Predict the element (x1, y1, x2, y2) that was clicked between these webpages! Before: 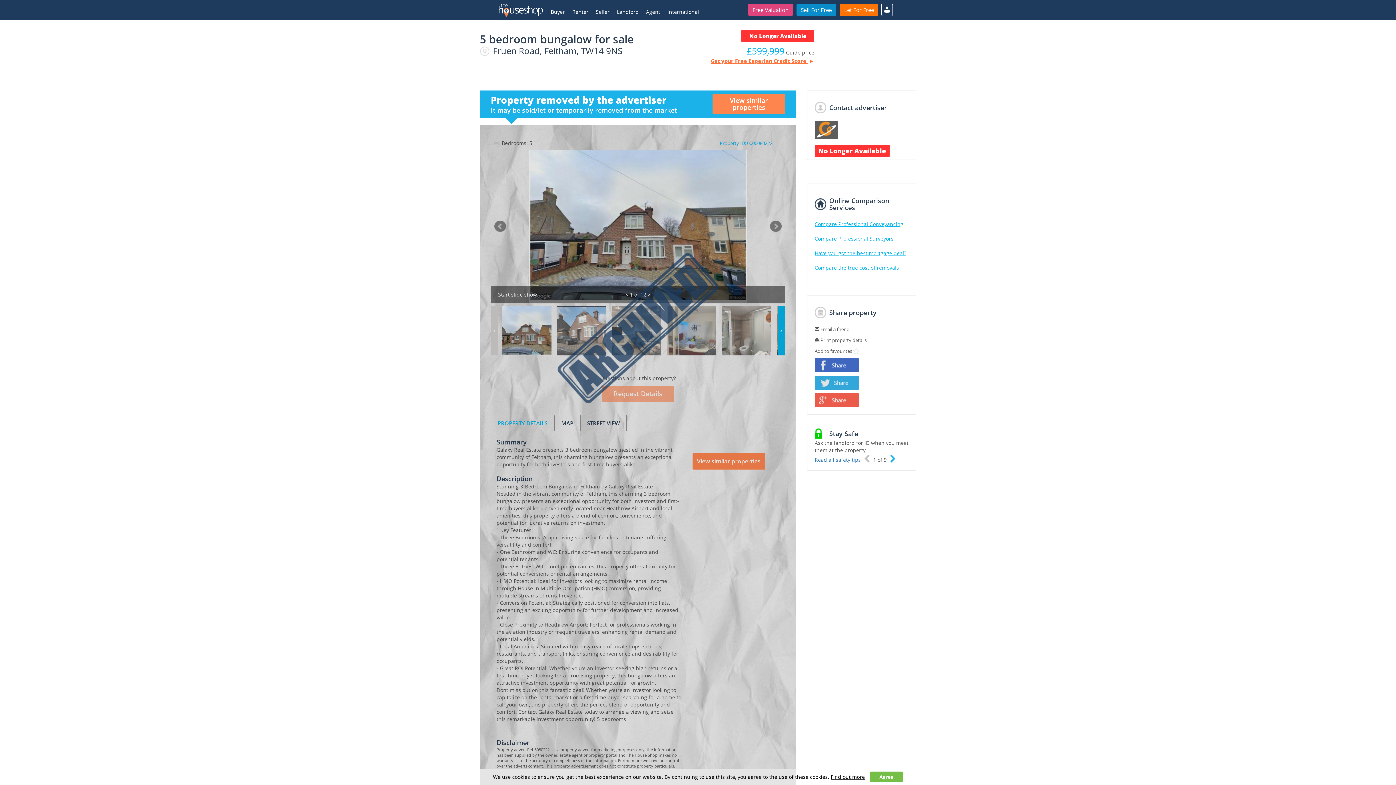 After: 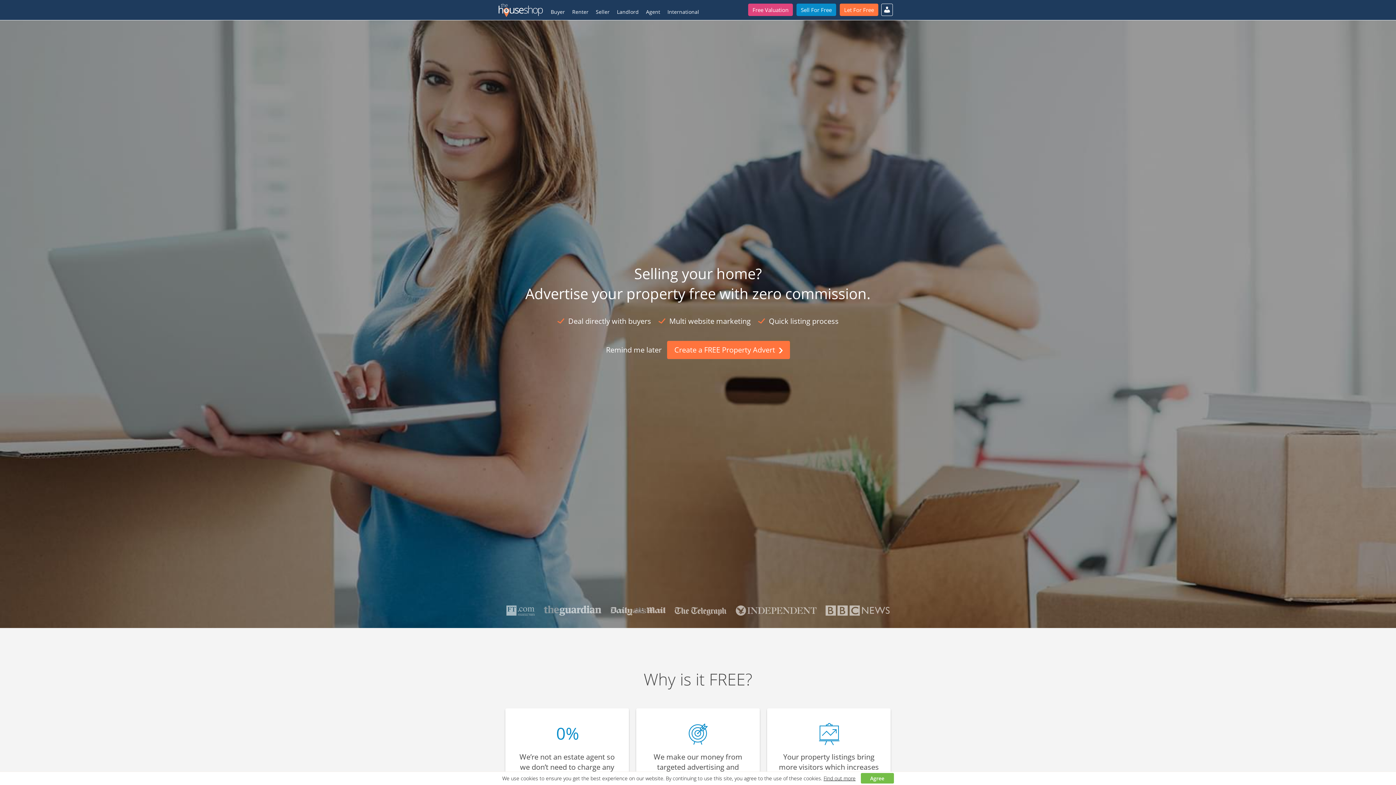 Action: label: Sell For Free bbox: (796, 3, 836, 16)